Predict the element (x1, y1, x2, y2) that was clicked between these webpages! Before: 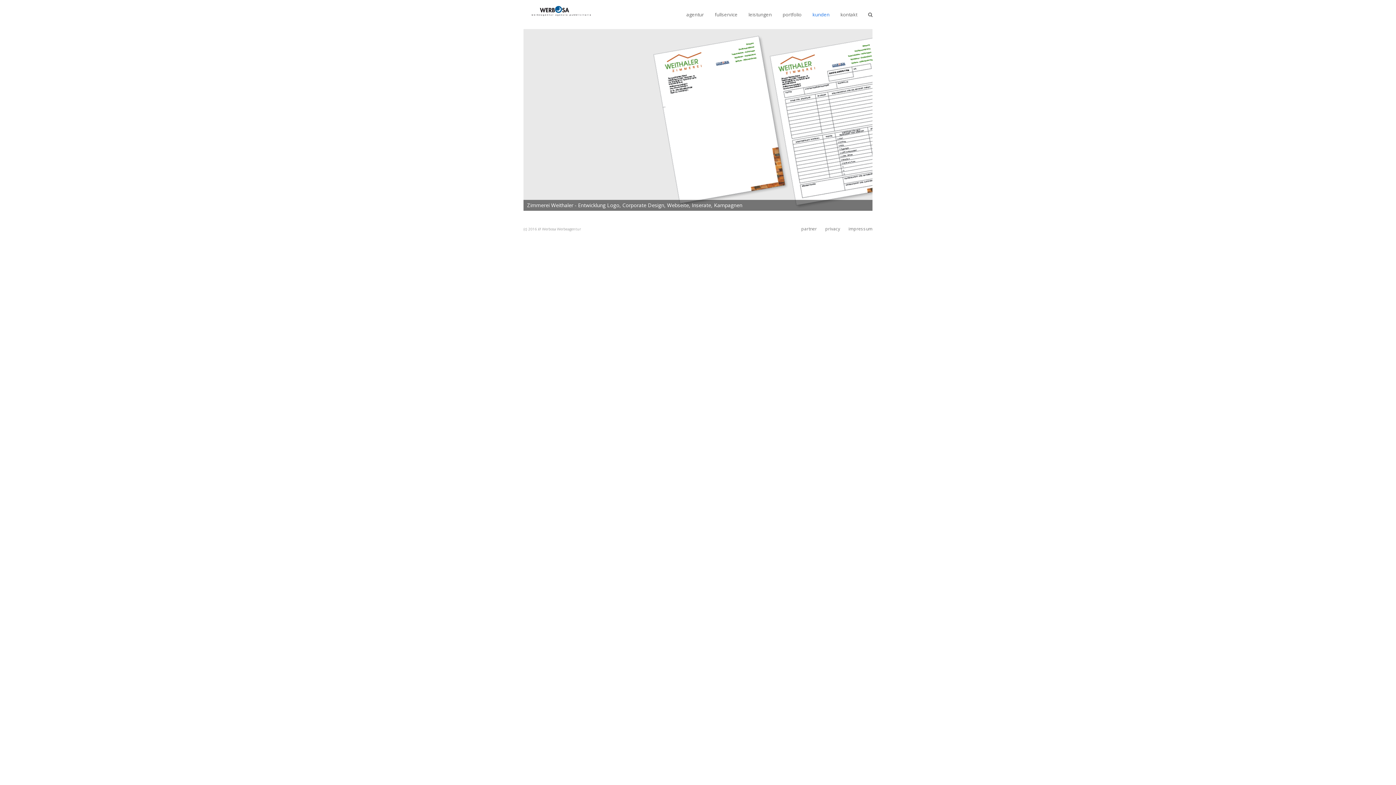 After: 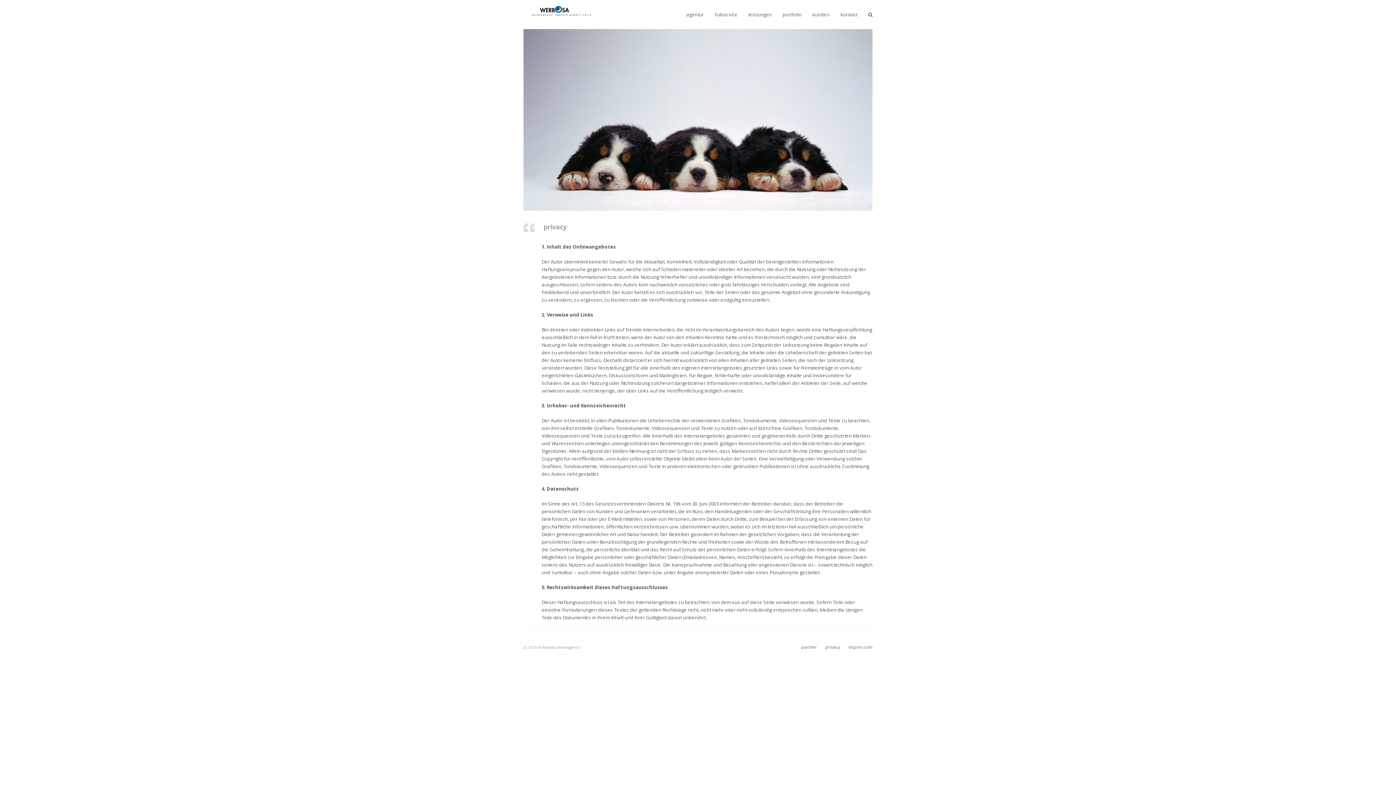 Action: bbox: (825, 225, 840, 232) label: privacy